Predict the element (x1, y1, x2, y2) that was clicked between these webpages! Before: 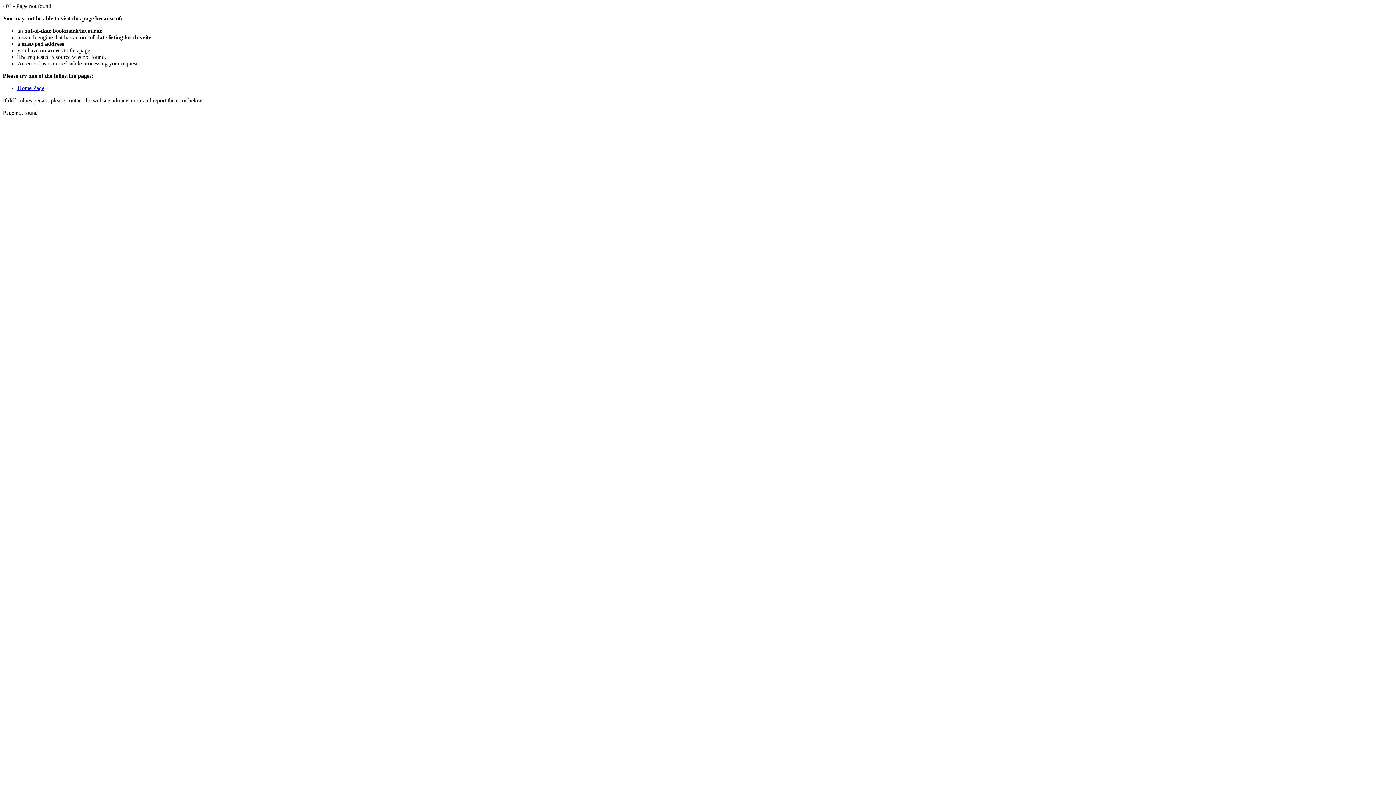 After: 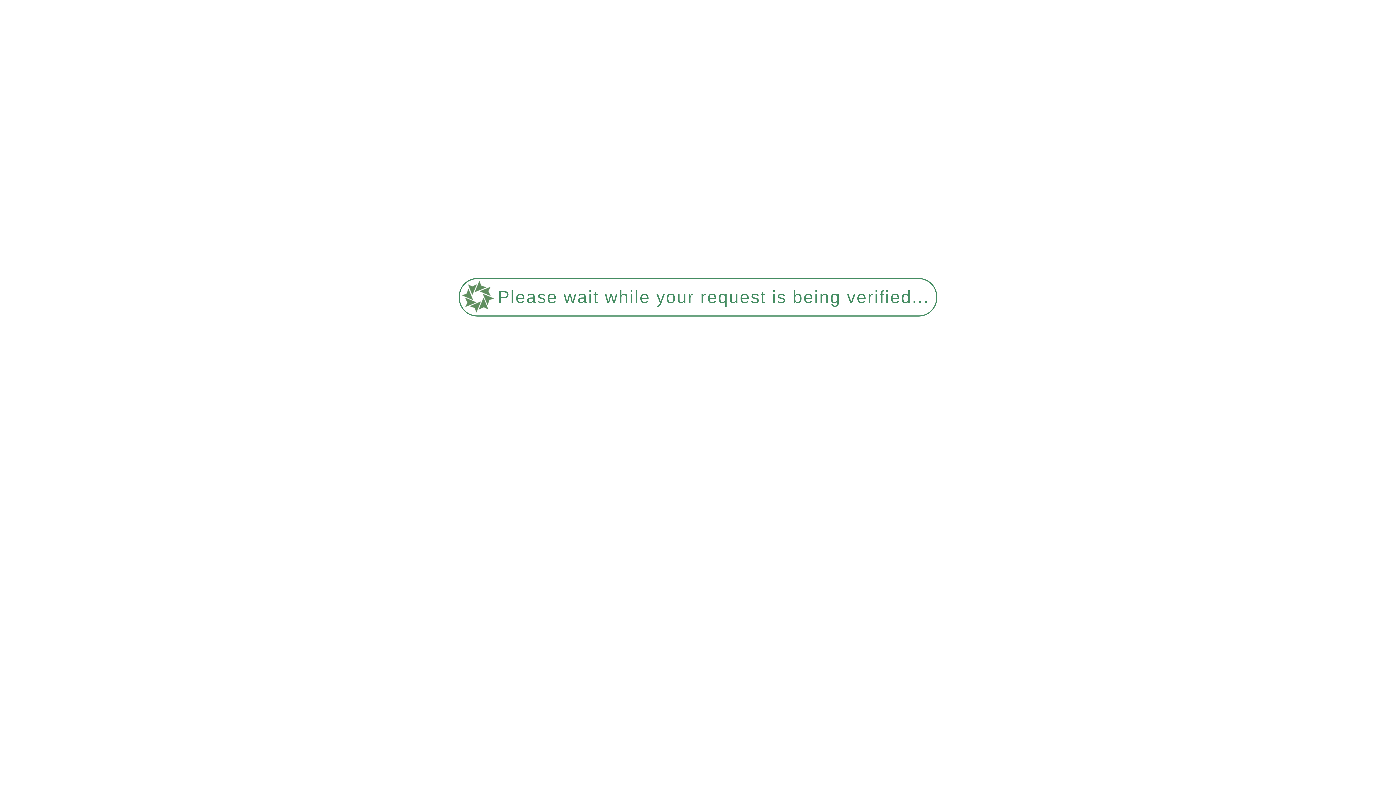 Action: bbox: (17, 85, 44, 91) label: Home Page